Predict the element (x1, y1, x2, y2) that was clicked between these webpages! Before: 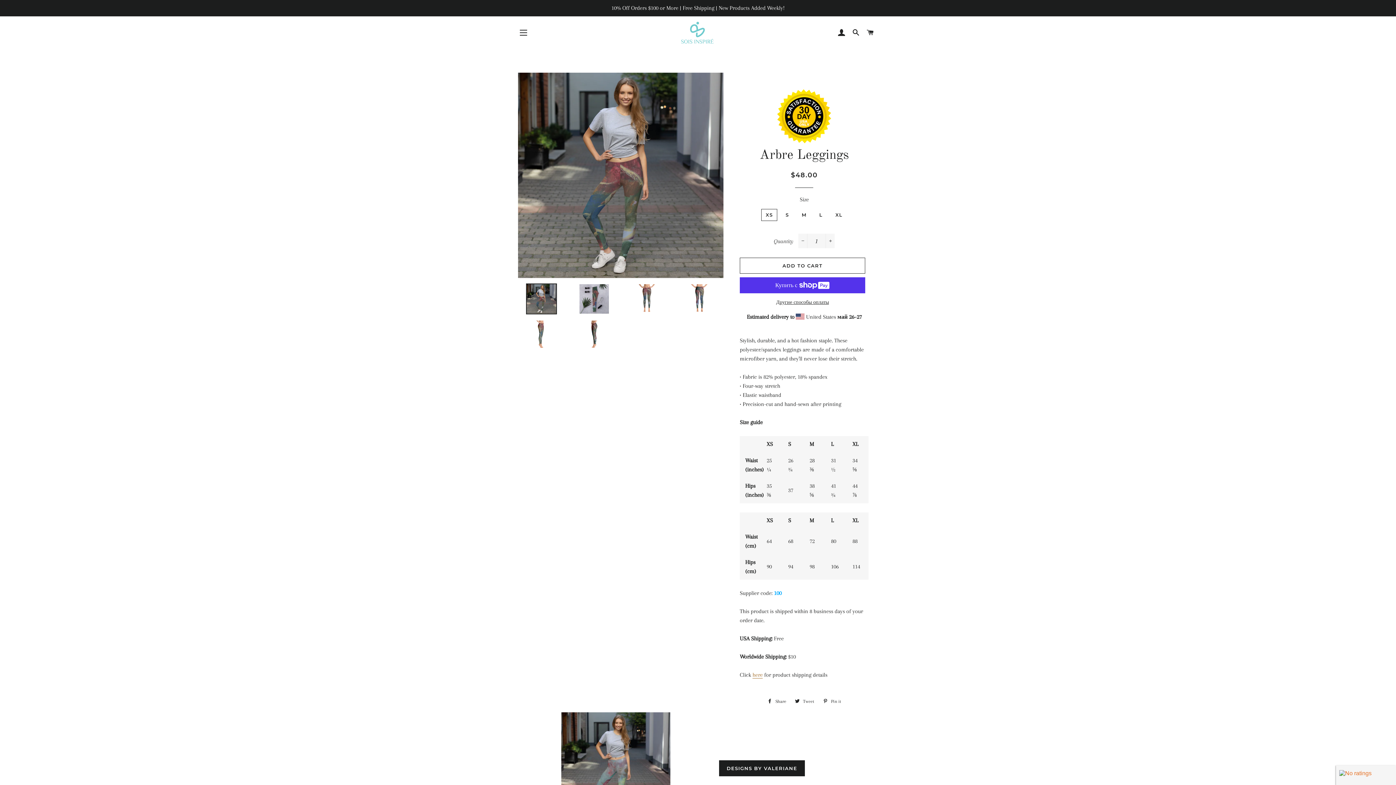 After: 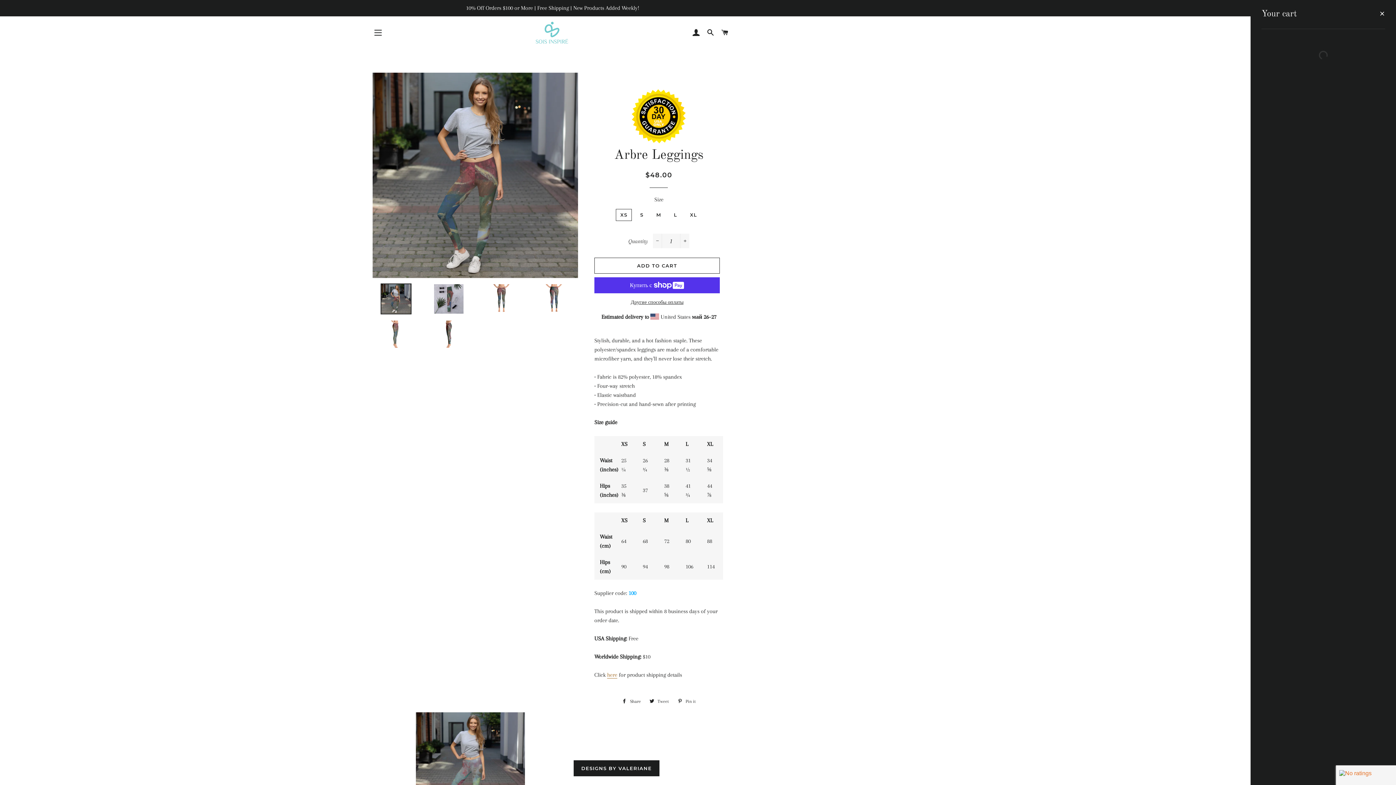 Action: bbox: (864, 21, 877, 43) label: CART